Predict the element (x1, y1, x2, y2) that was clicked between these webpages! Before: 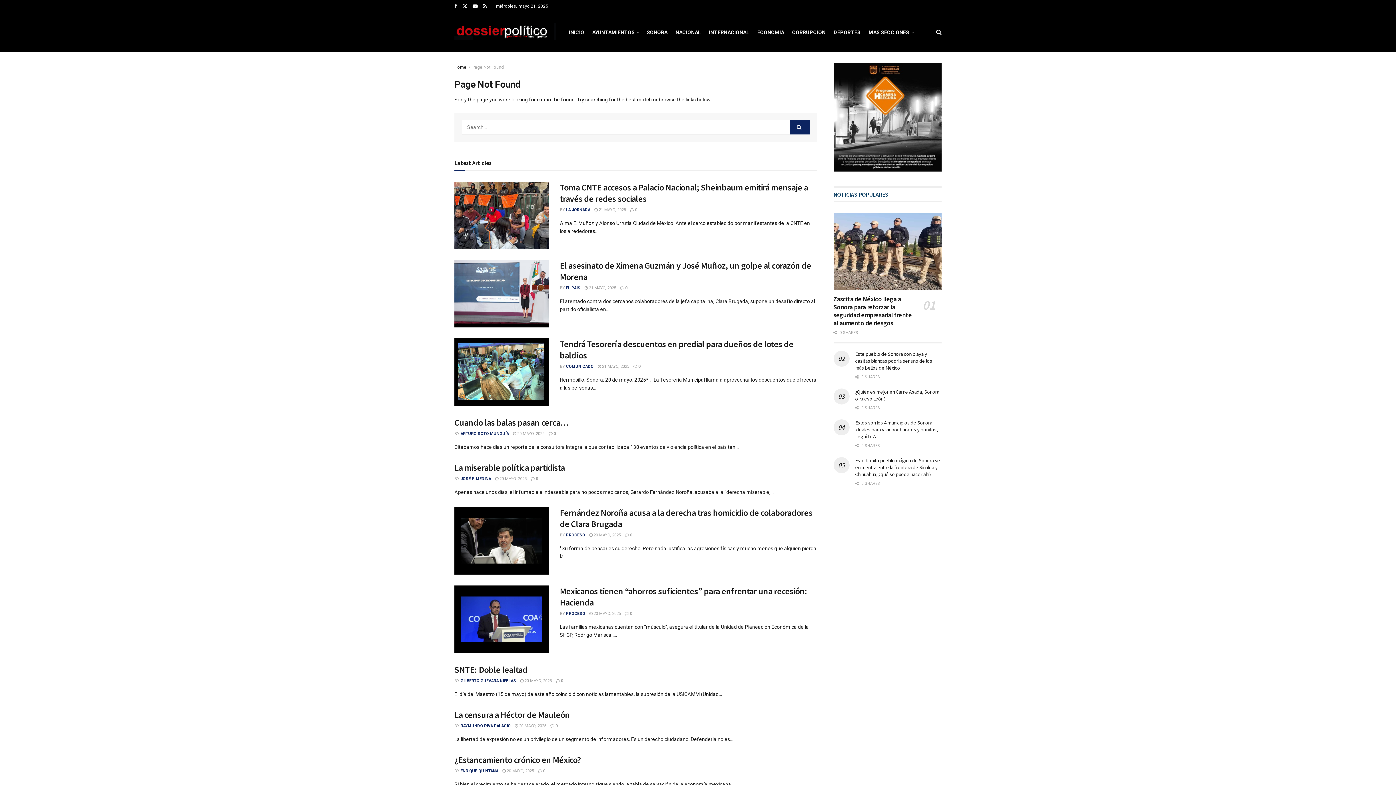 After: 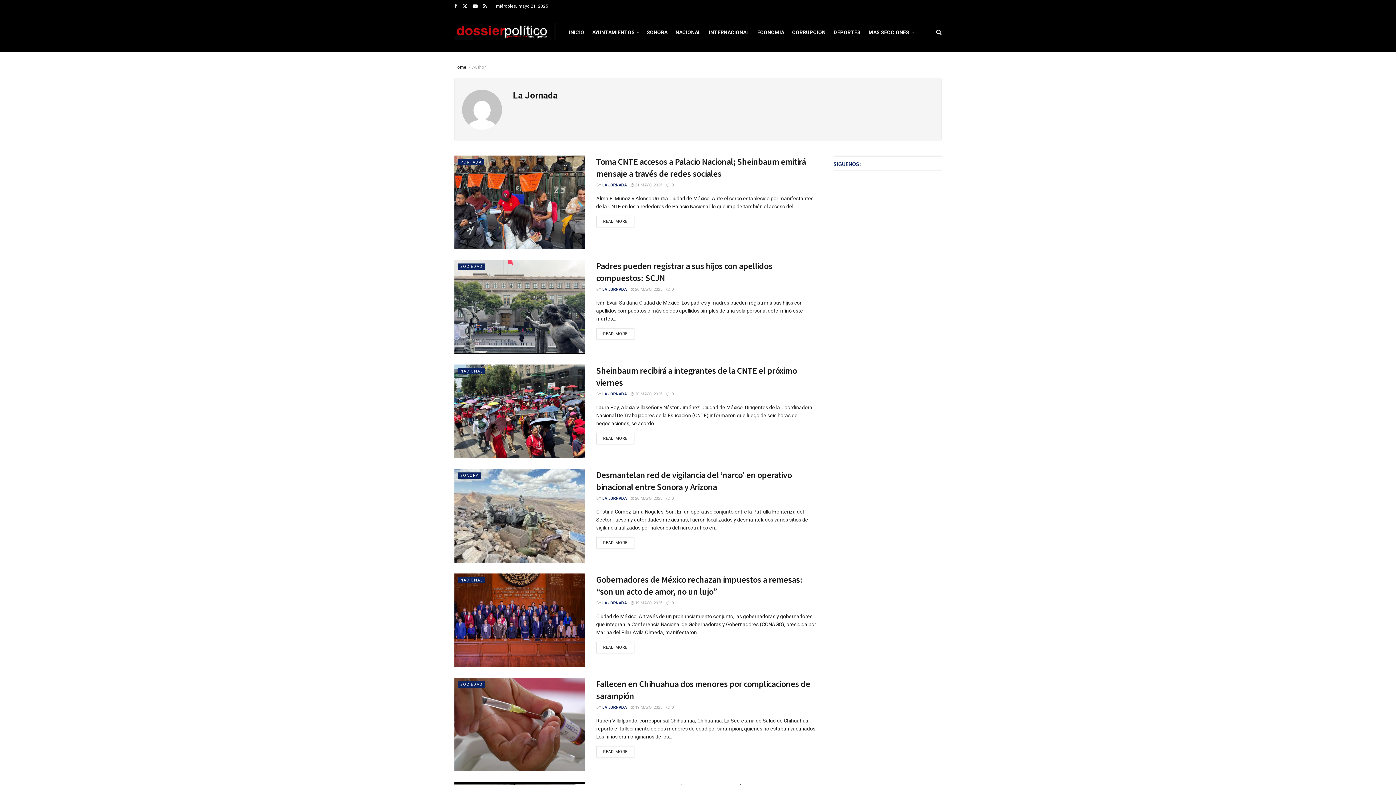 Action: label: LA JORNADA bbox: (566, 207, 590, 212)